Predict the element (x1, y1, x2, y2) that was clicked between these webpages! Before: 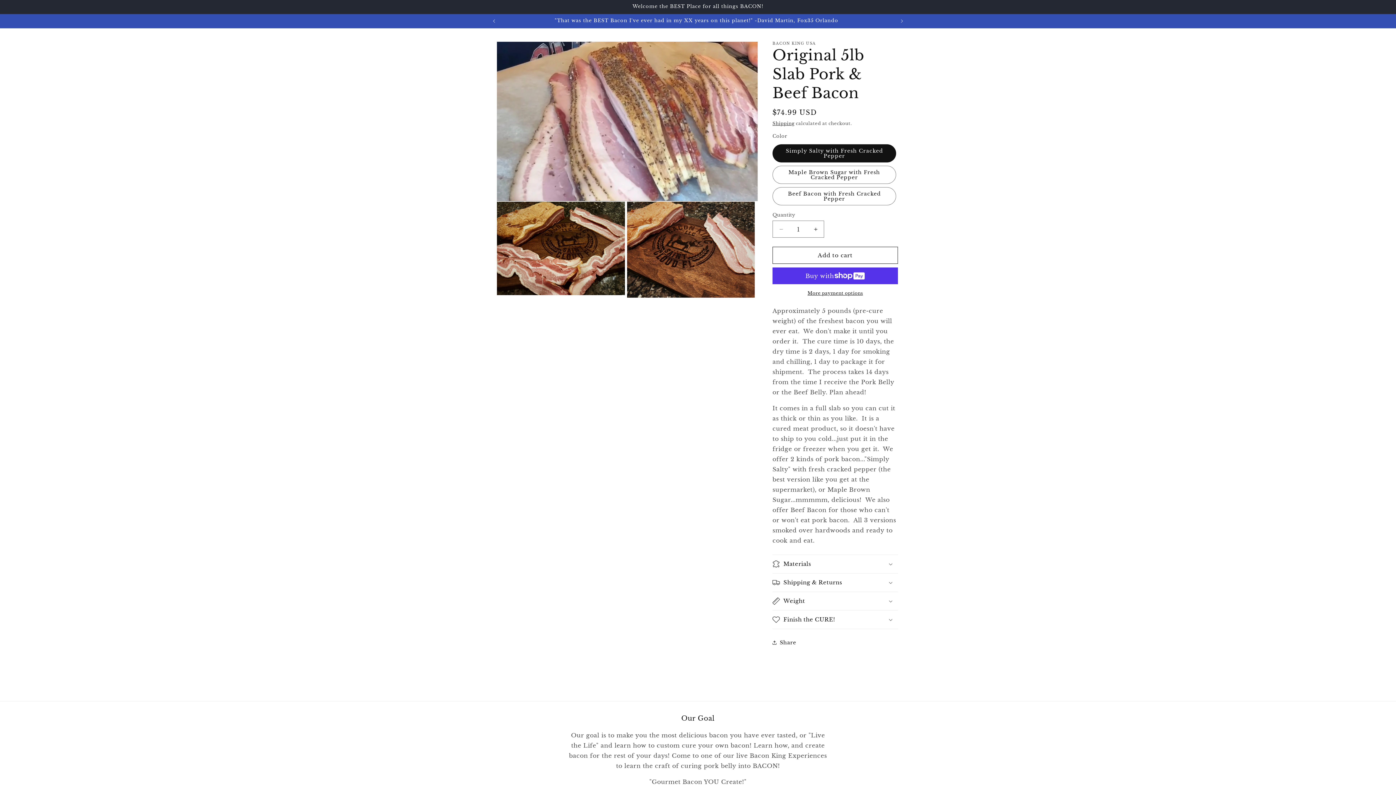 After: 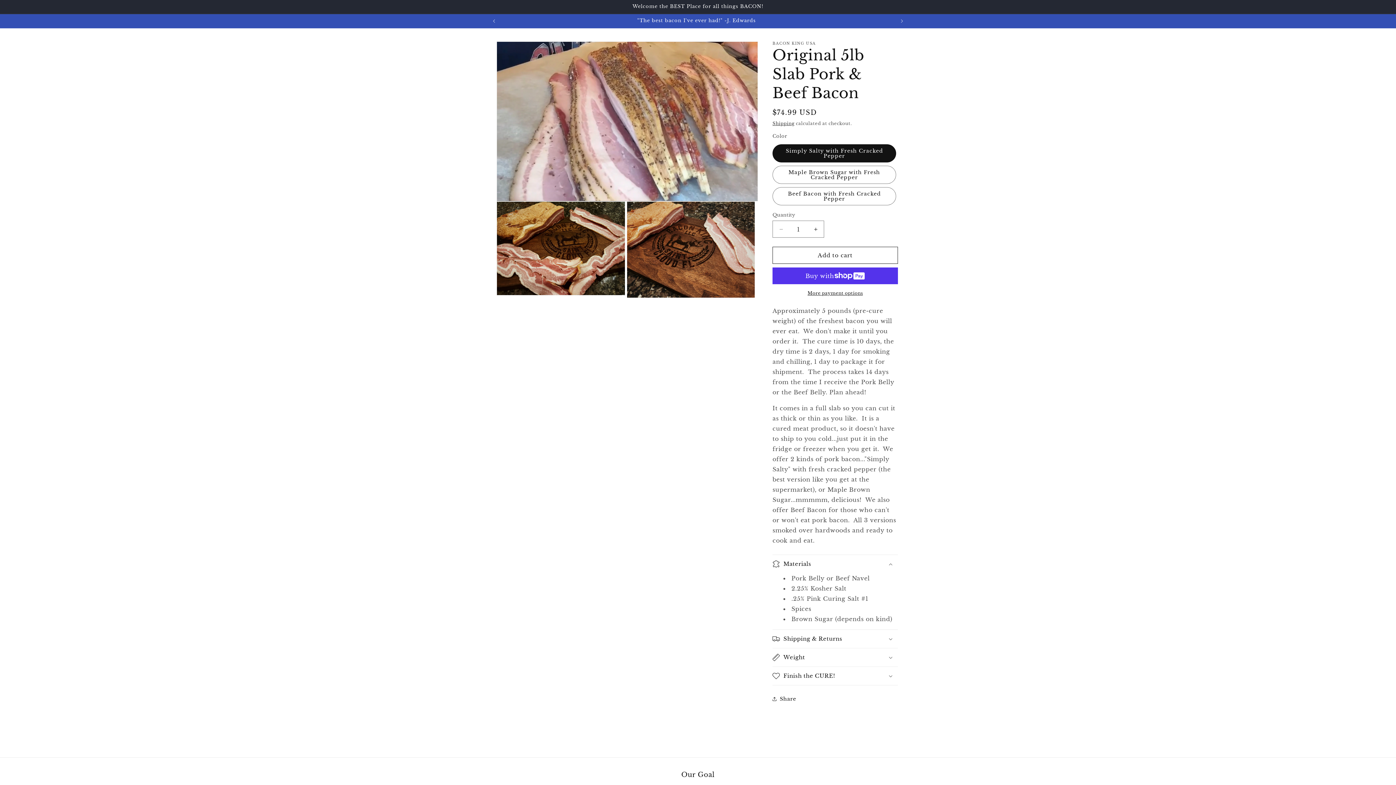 Action: bbox: (772, 555, 898, 573) label: Materials